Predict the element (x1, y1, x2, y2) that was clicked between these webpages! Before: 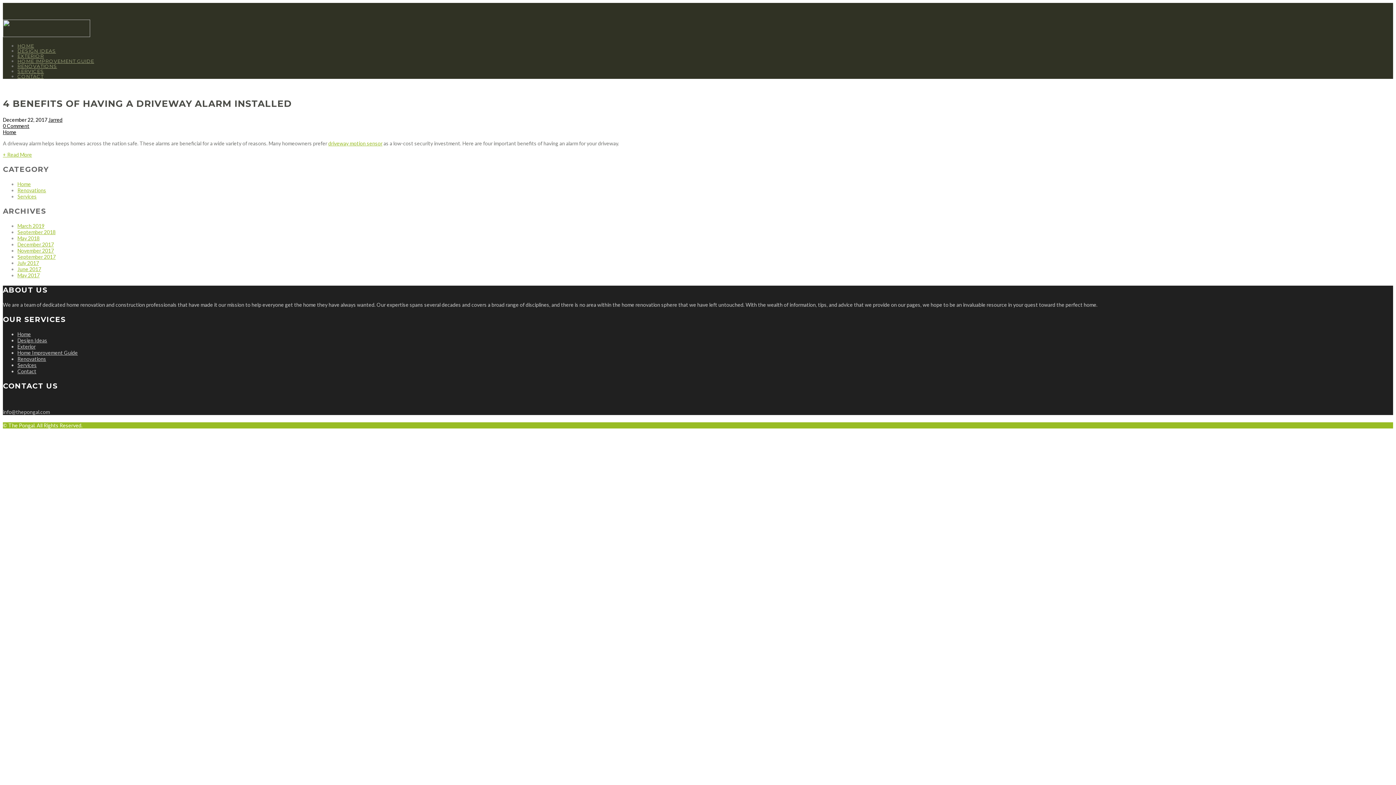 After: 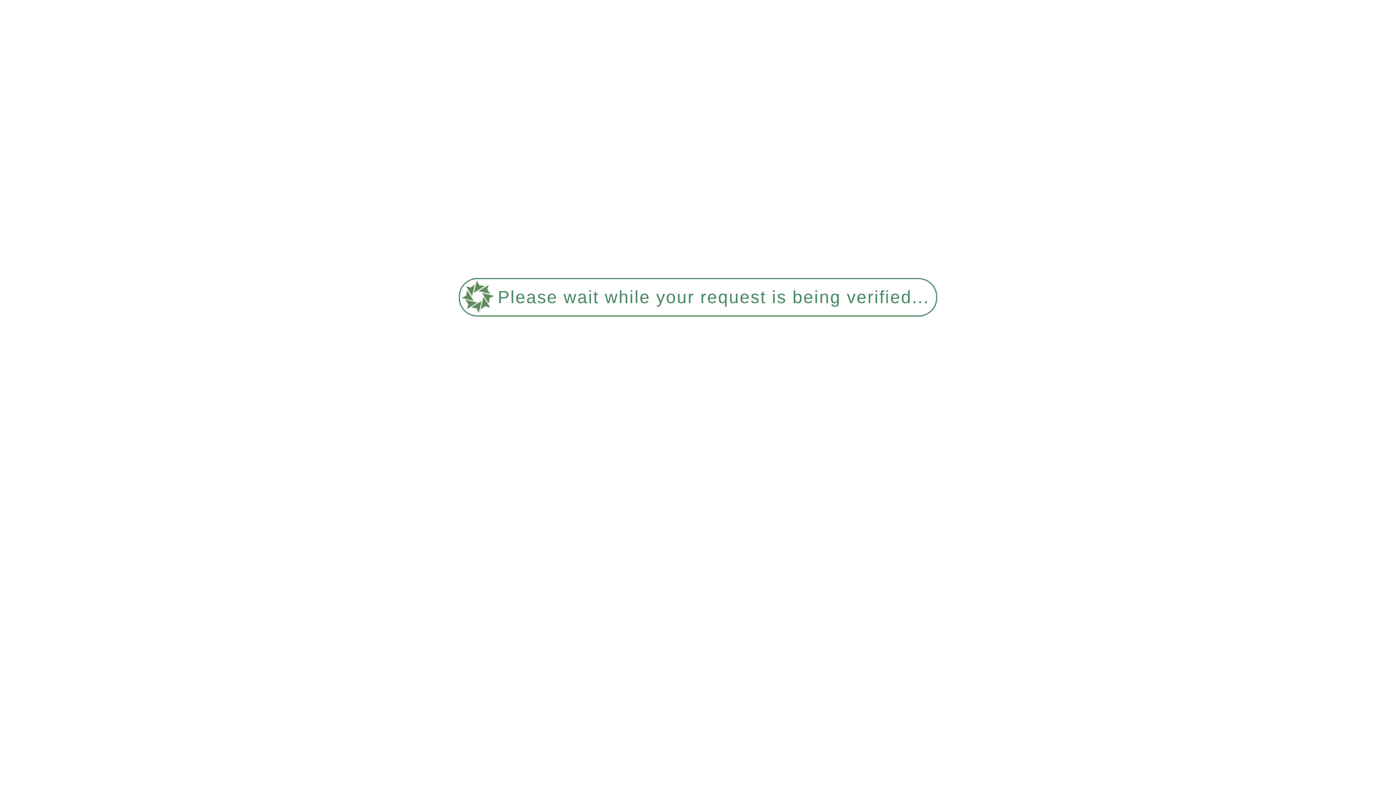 Action: bbox: (17, 180, 30, 187) label: Home